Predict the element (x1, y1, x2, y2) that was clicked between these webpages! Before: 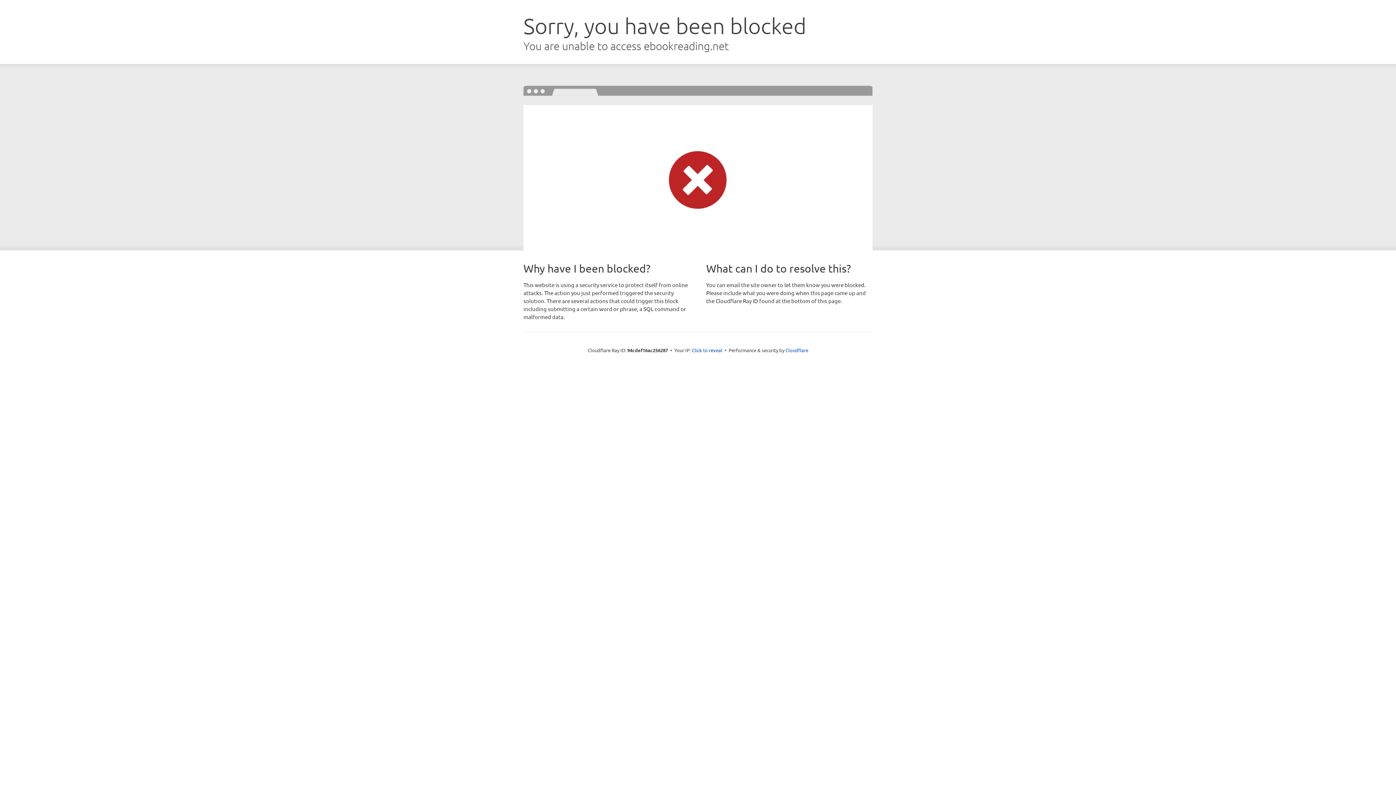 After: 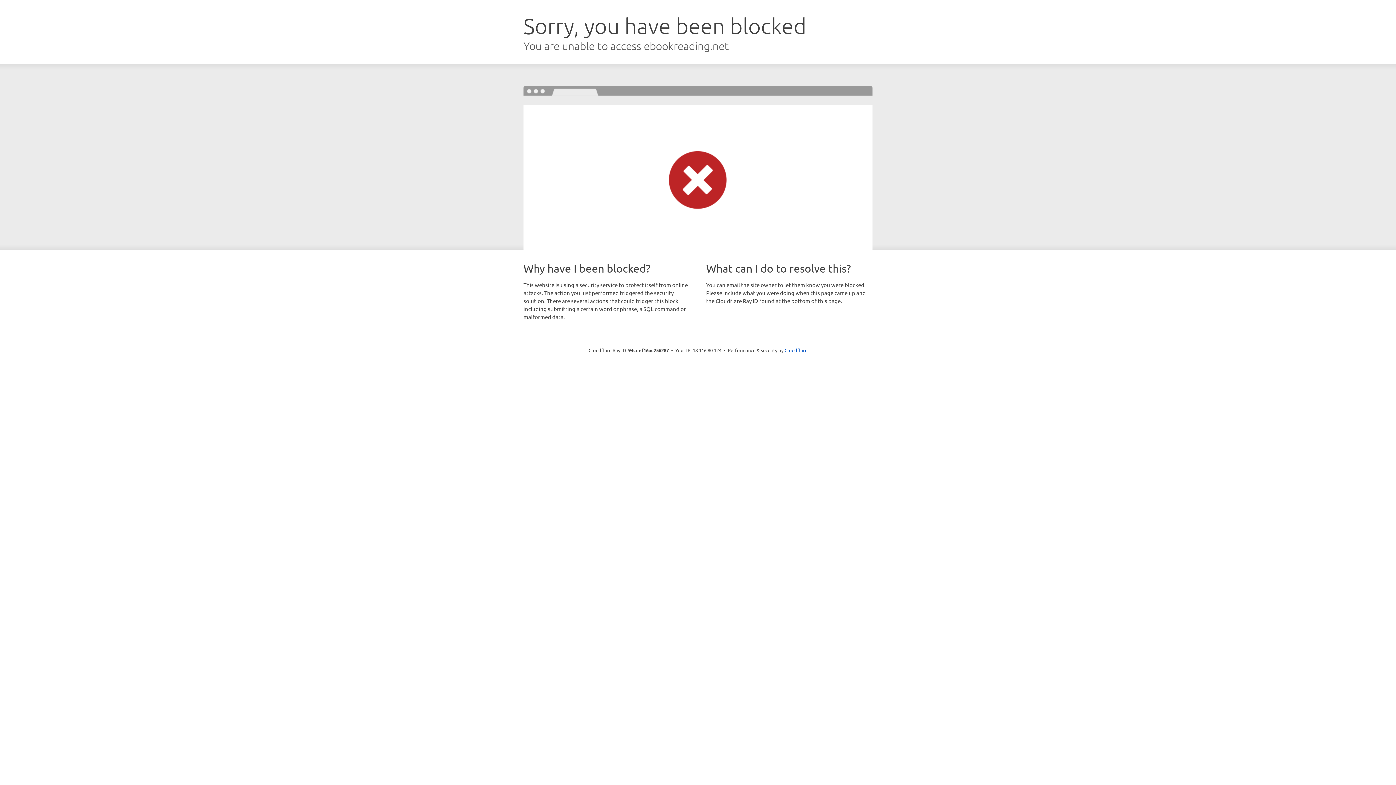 Action: bbox: (692, 346, 722, 353) label: Click to reveal